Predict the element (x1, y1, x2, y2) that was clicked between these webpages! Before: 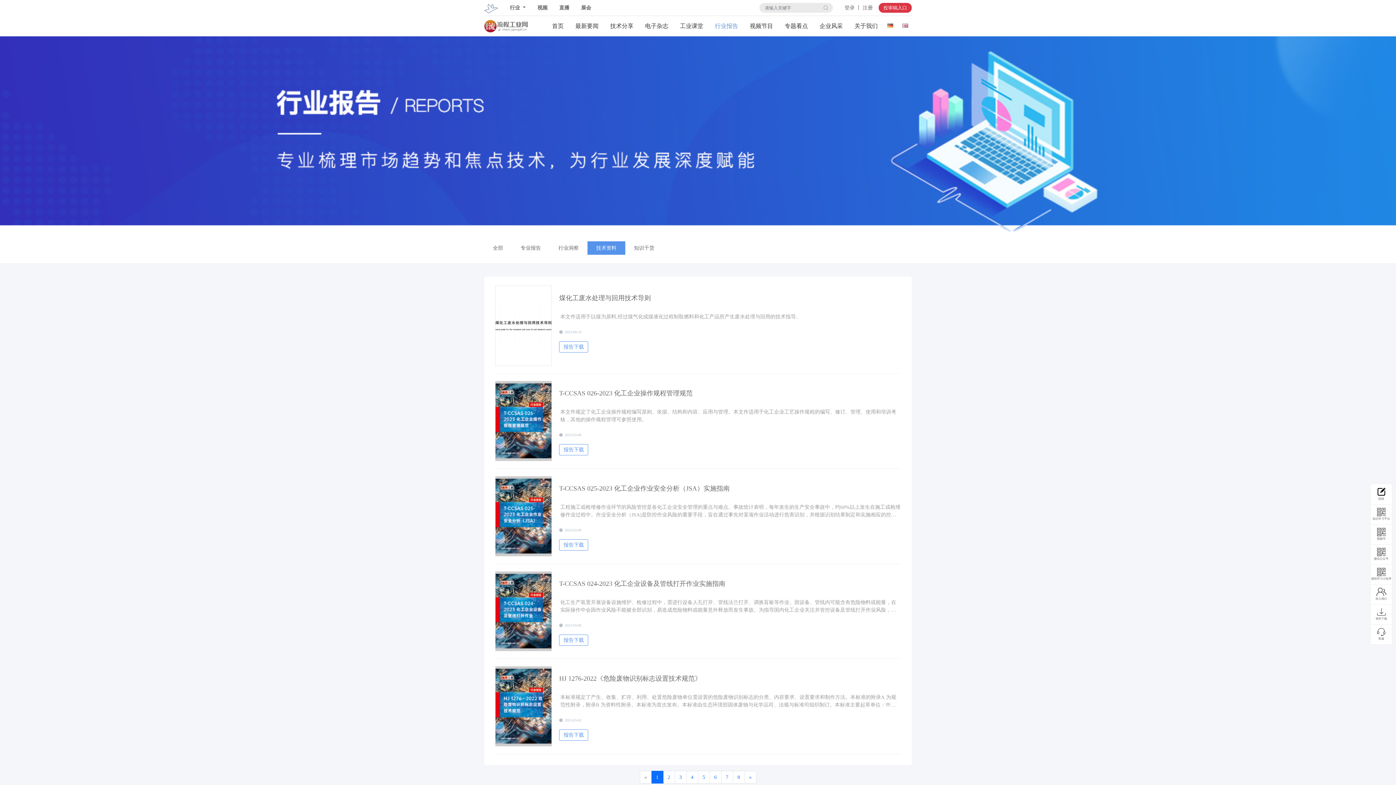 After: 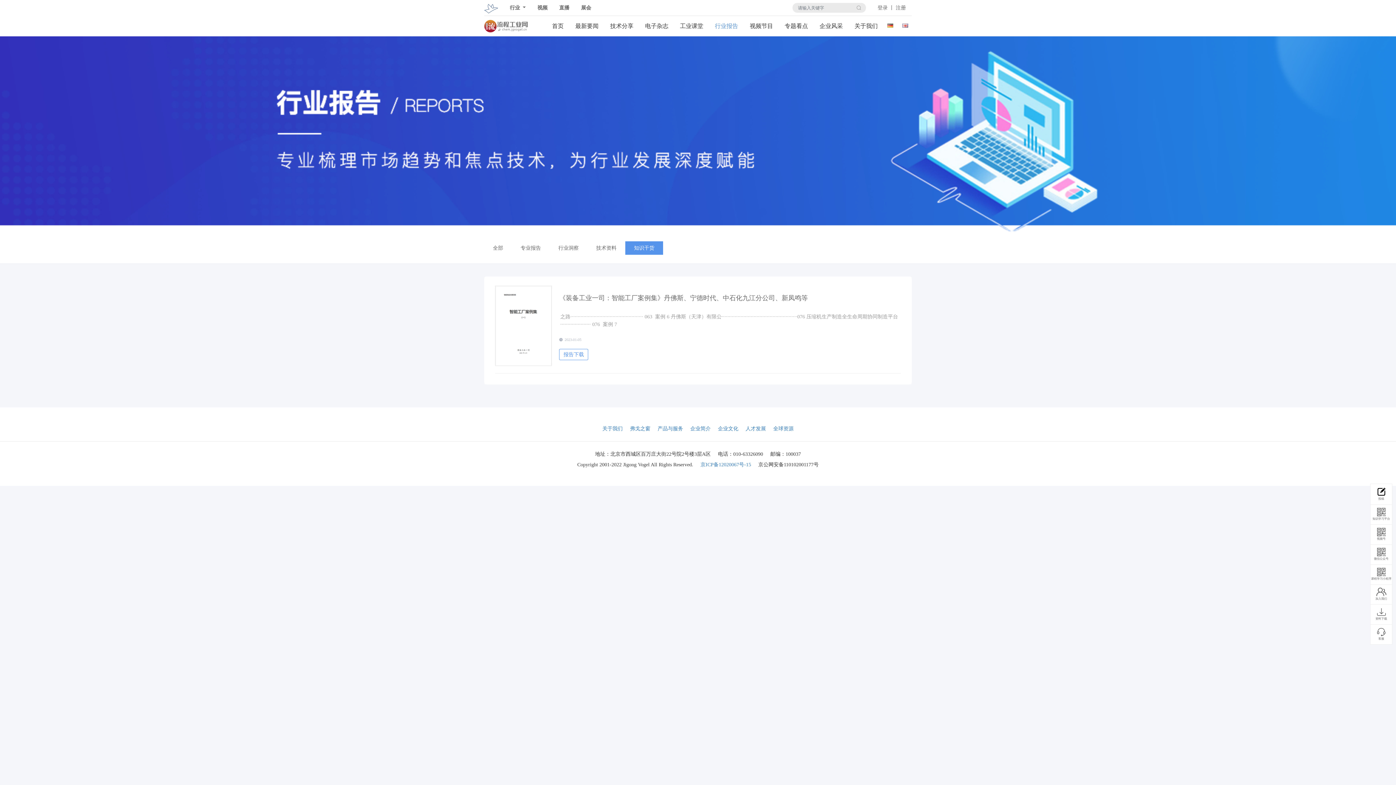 Action: label: 知识干货 bbox: (625, 241, 663, 254)